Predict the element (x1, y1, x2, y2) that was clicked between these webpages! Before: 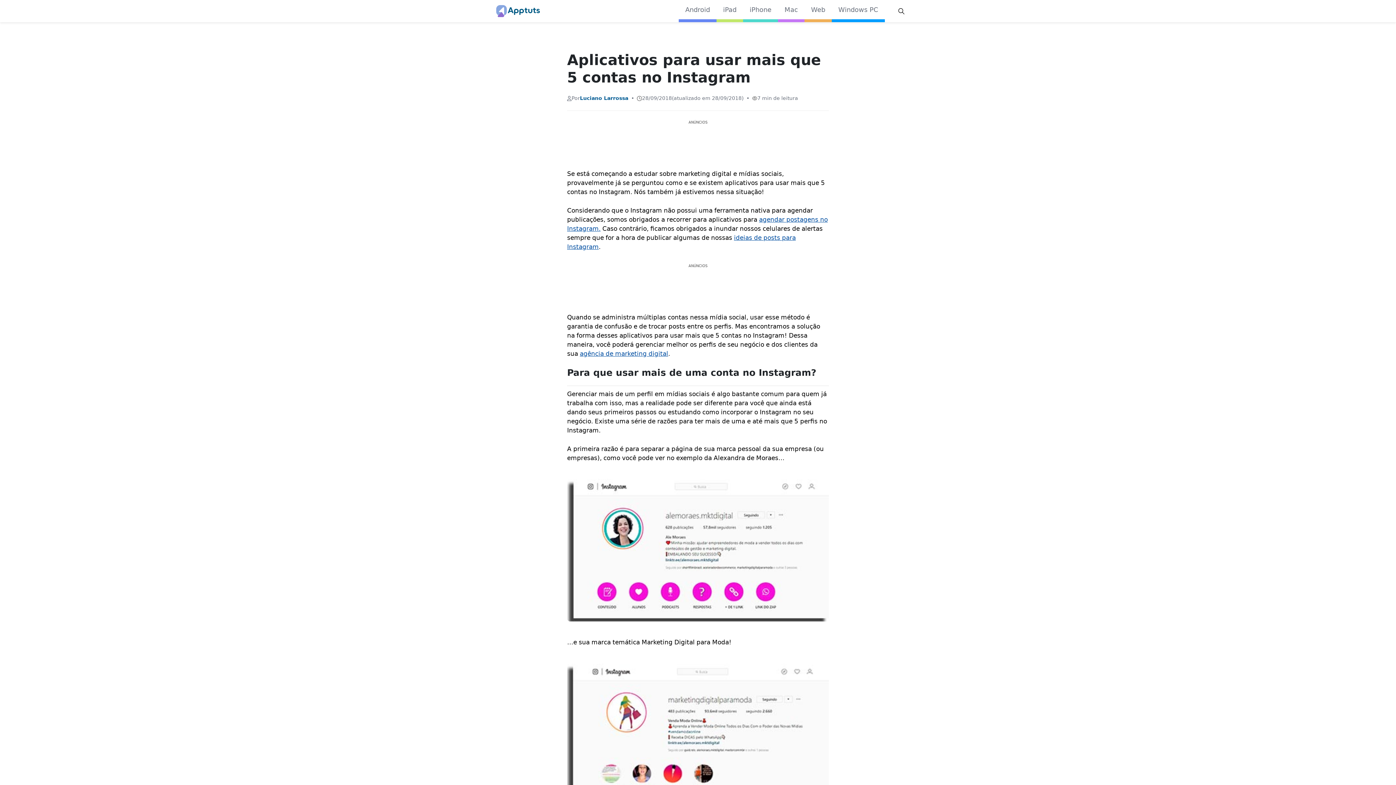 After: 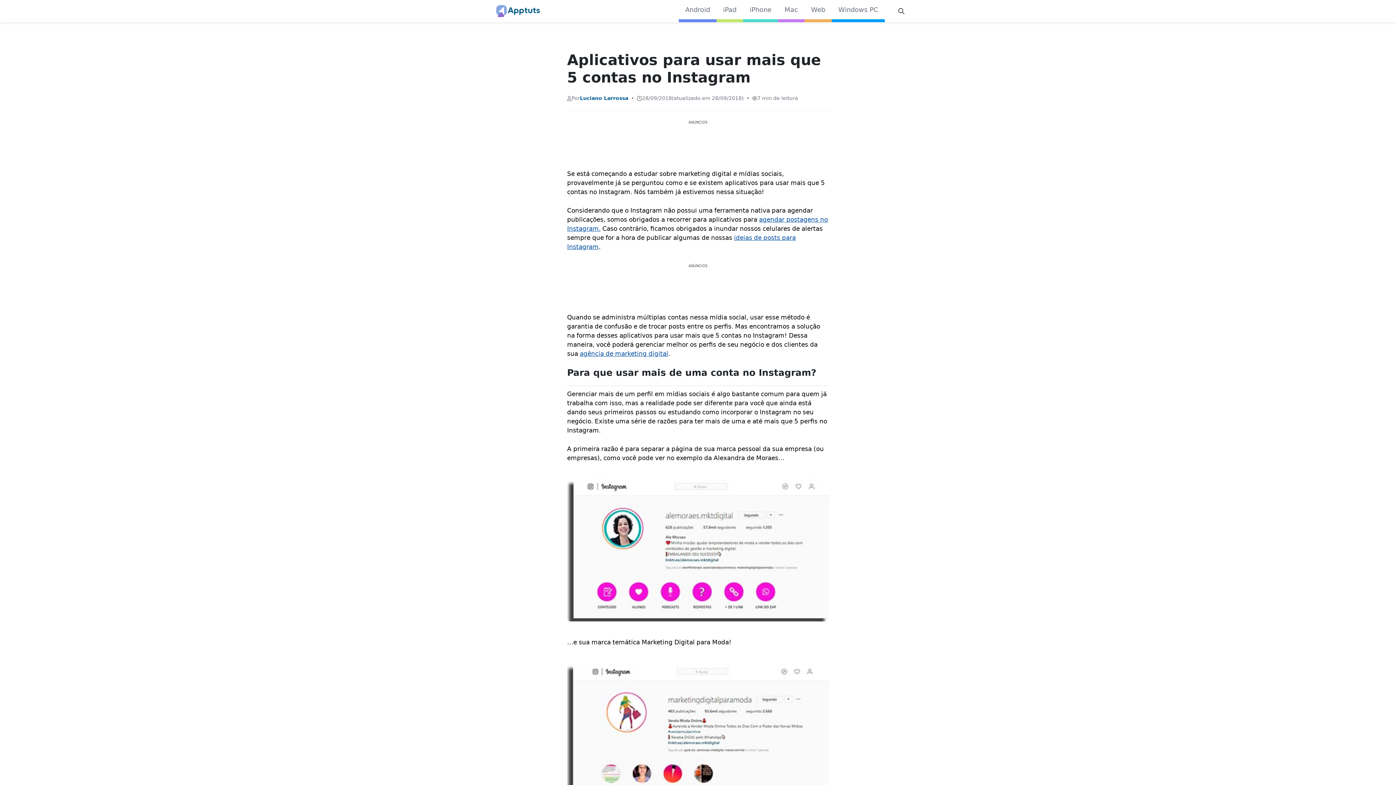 Action: bbox: (898, 7, 905, 14)